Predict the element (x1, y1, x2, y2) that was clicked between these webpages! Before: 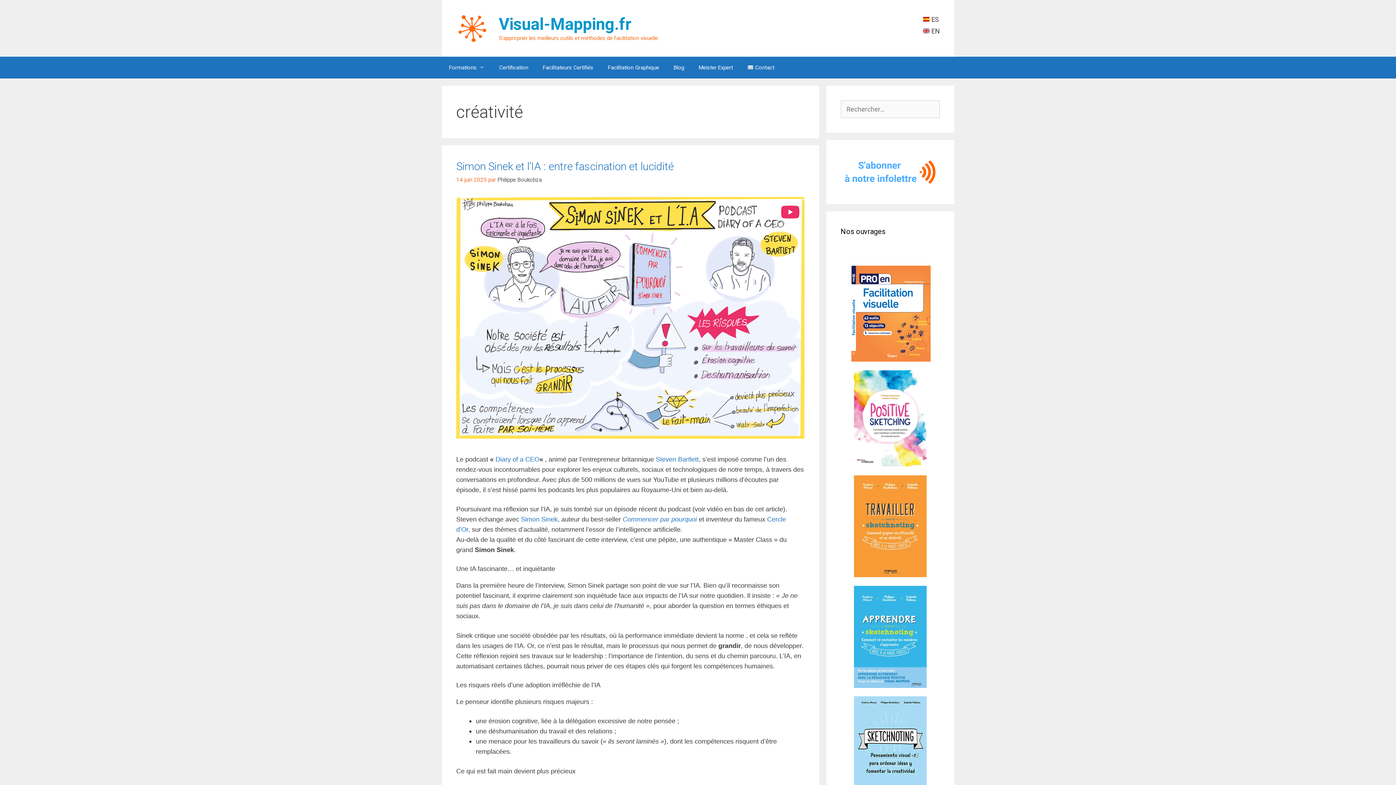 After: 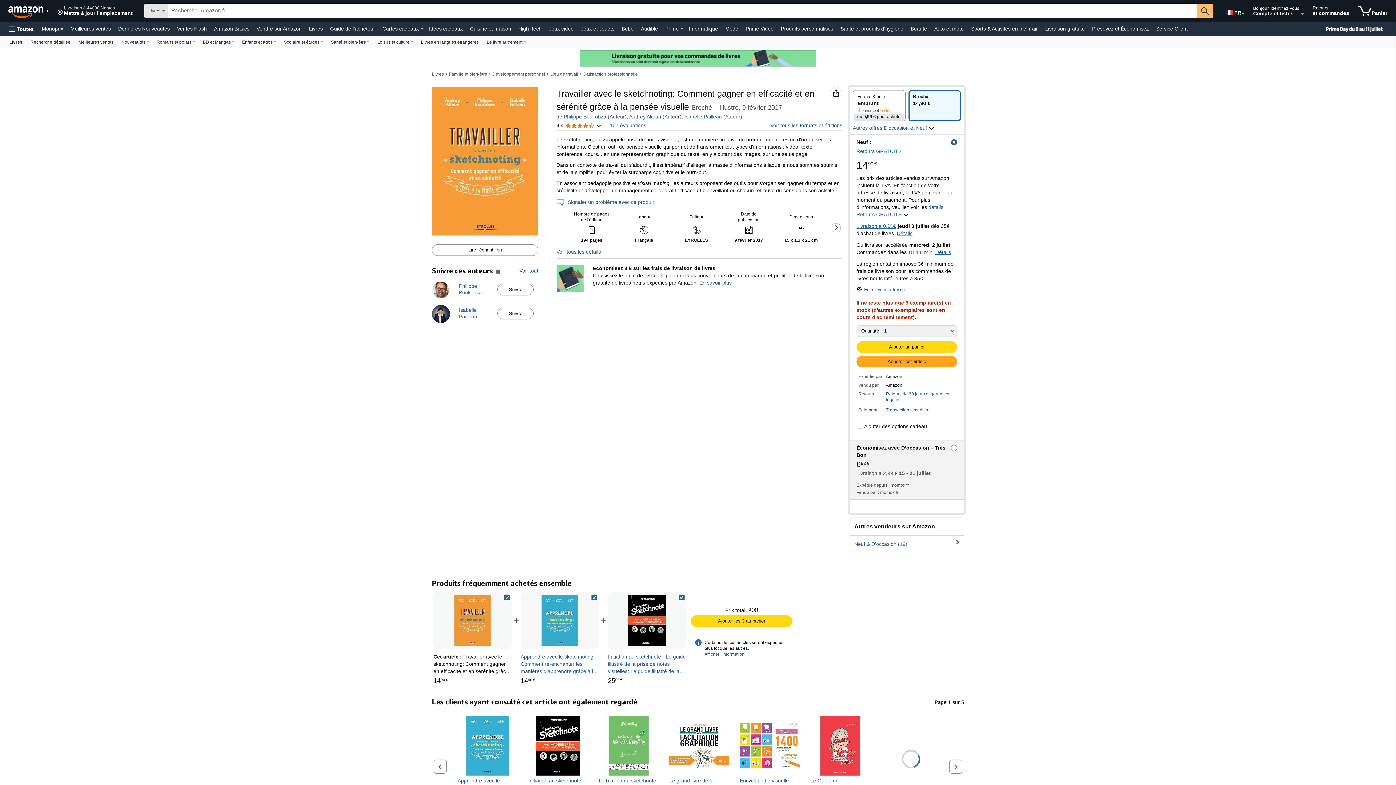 Action: label: 
 bbox: (840, 475, 940, 577)